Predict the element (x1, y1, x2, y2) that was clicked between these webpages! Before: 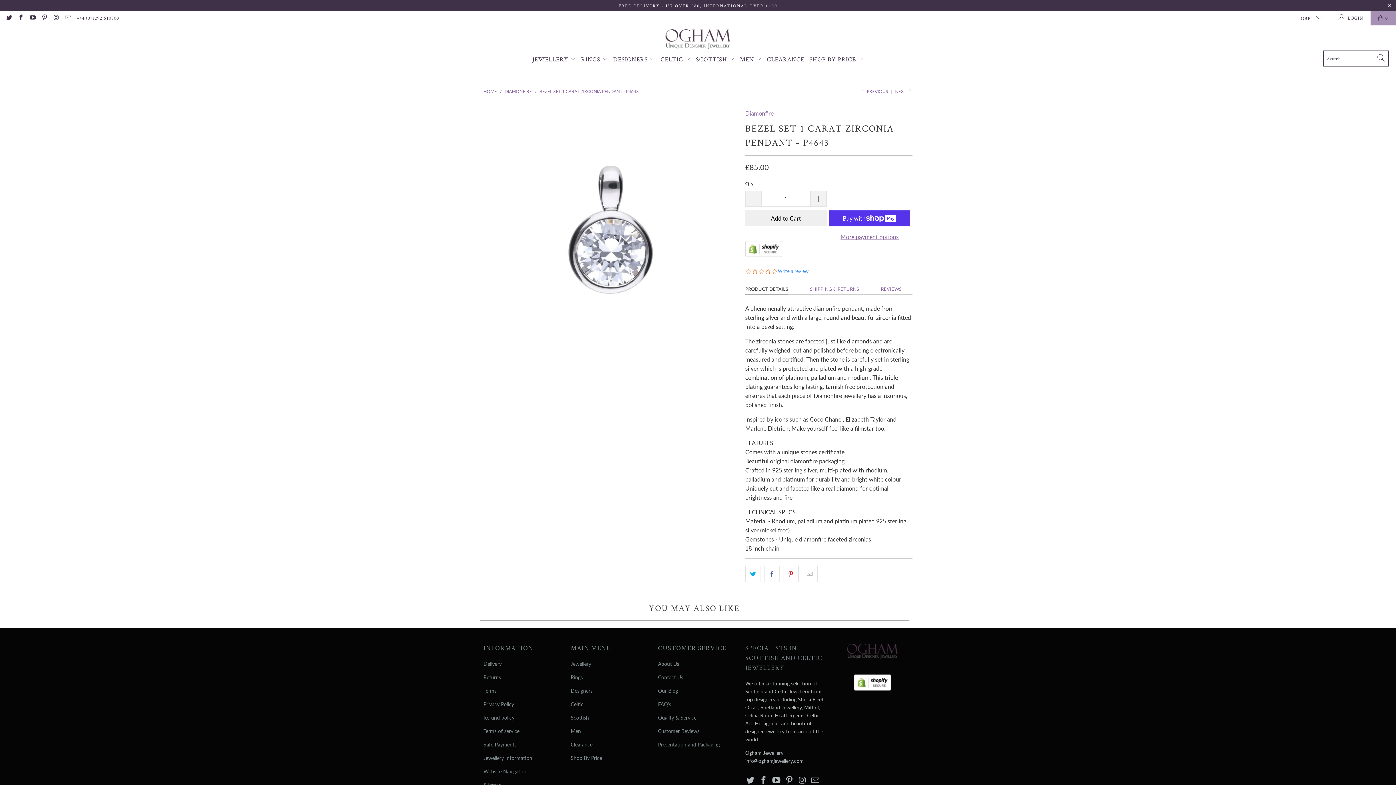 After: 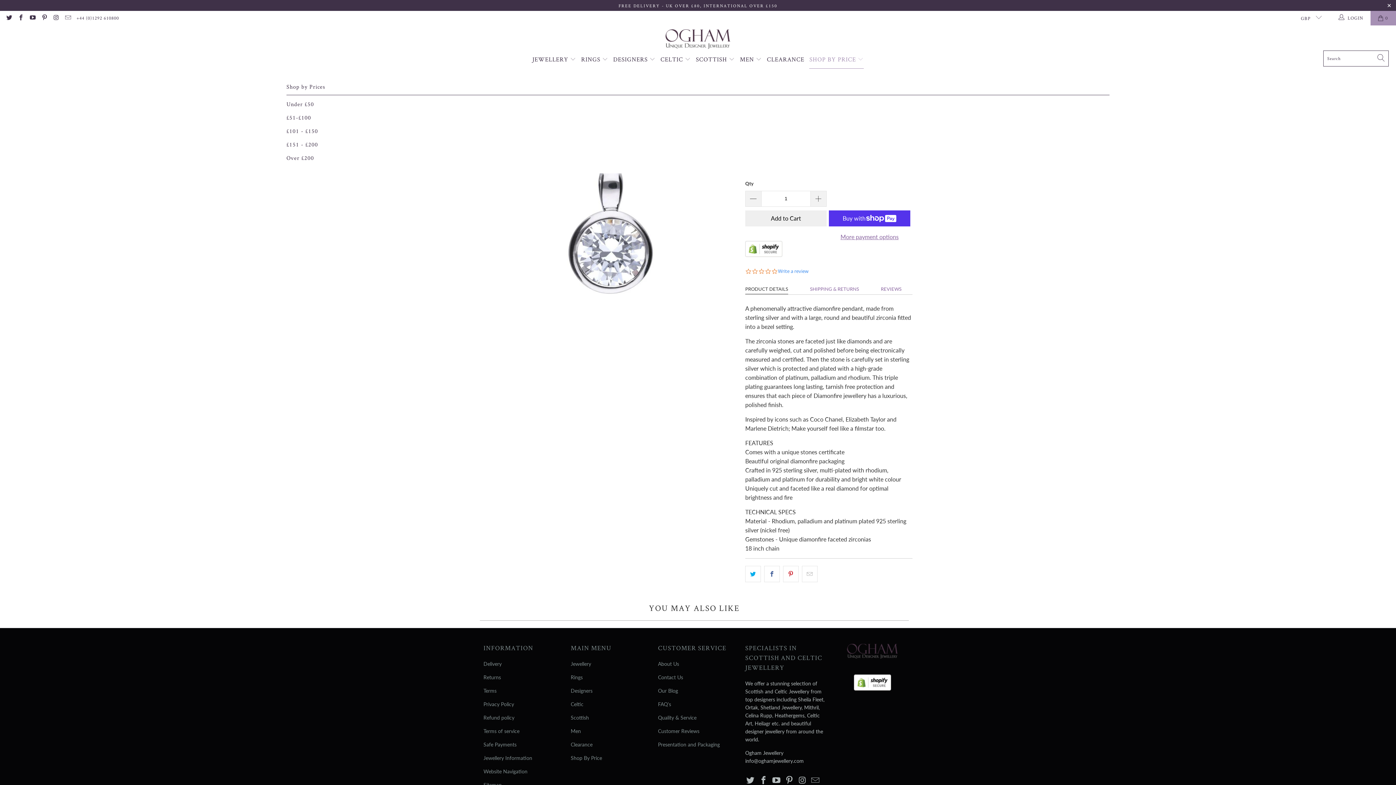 Action: bbox: (809, 50, 863, 68) label: SHOP BY PRICE 